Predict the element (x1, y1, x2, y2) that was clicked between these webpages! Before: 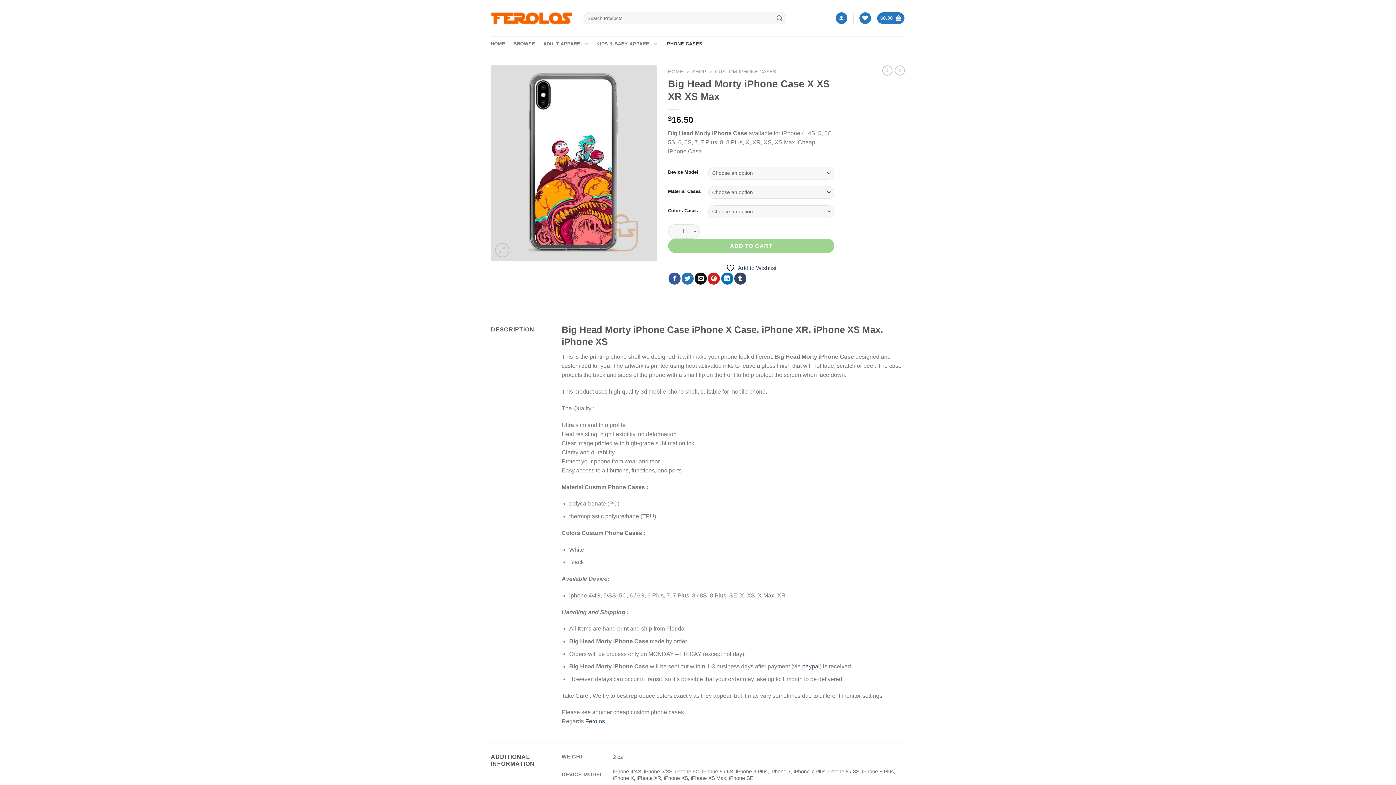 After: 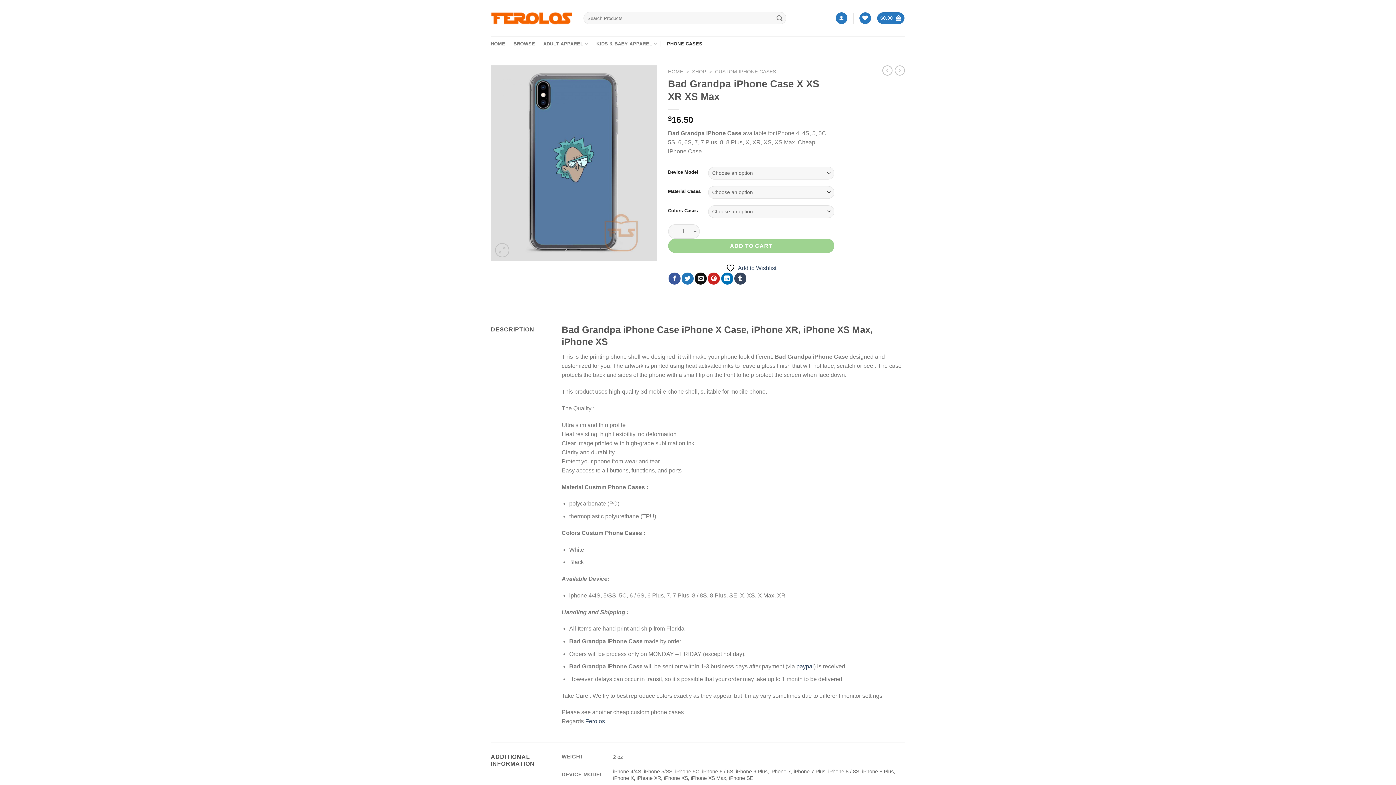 Action: bbox: (894, 65, 905, 75)